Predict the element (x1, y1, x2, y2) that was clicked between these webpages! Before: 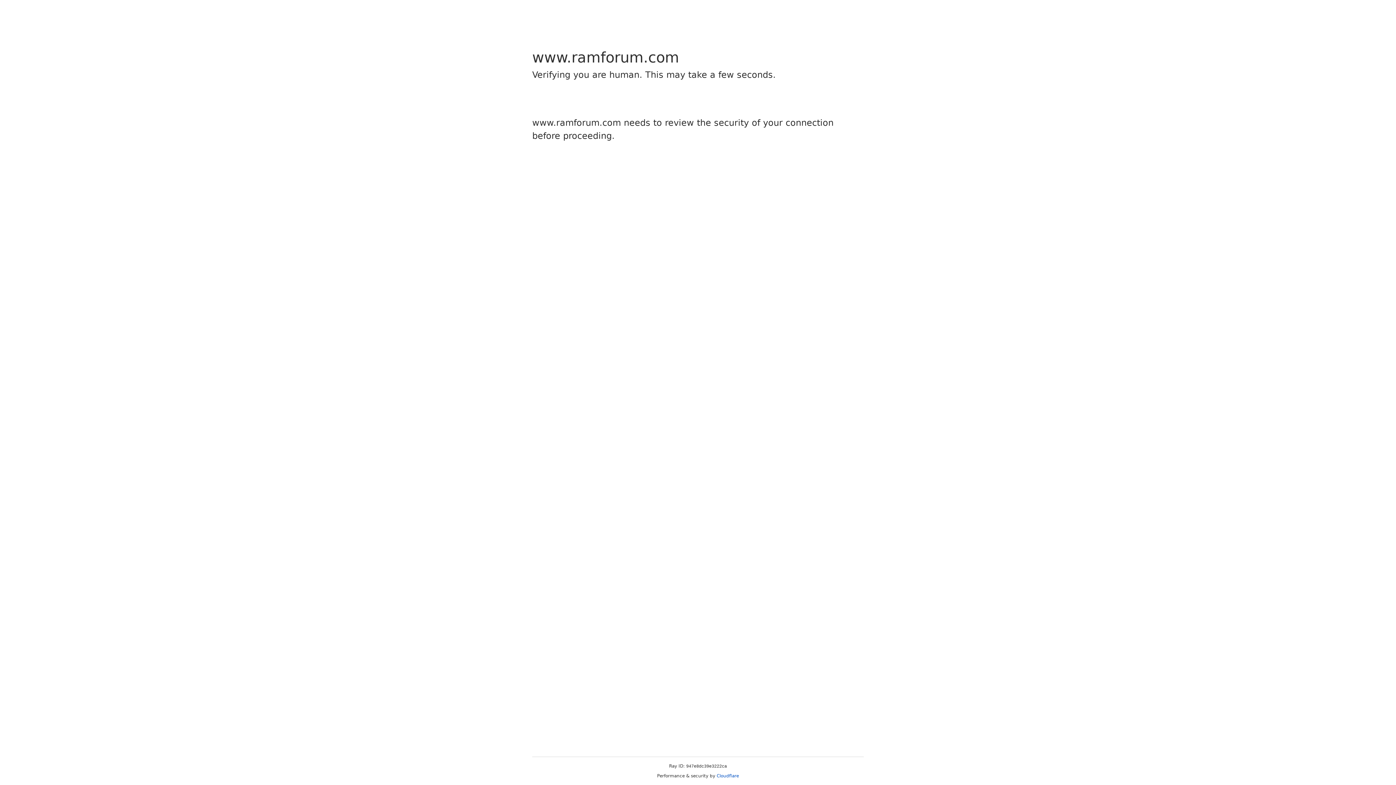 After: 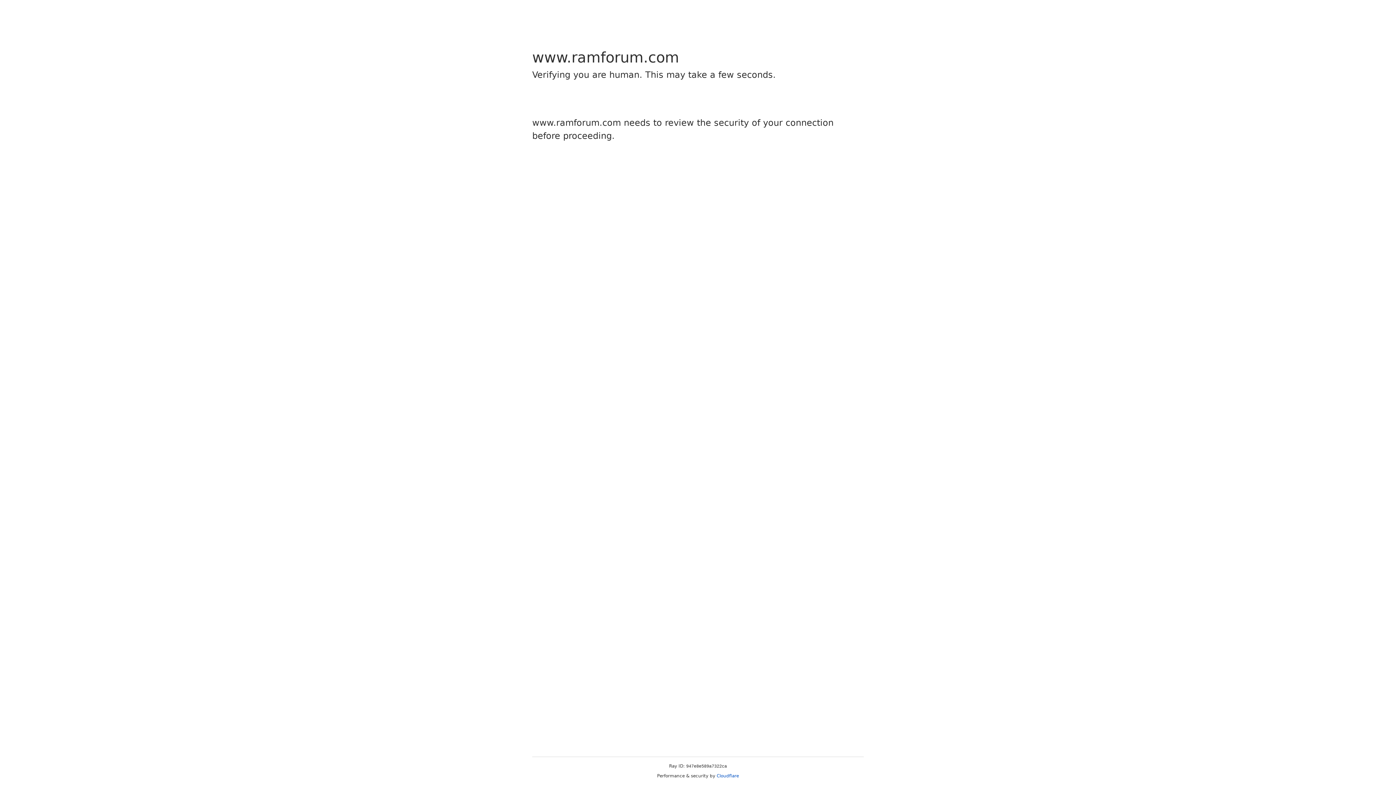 Action: bbox: (716, 773, 739, 778) label: Cloudflare